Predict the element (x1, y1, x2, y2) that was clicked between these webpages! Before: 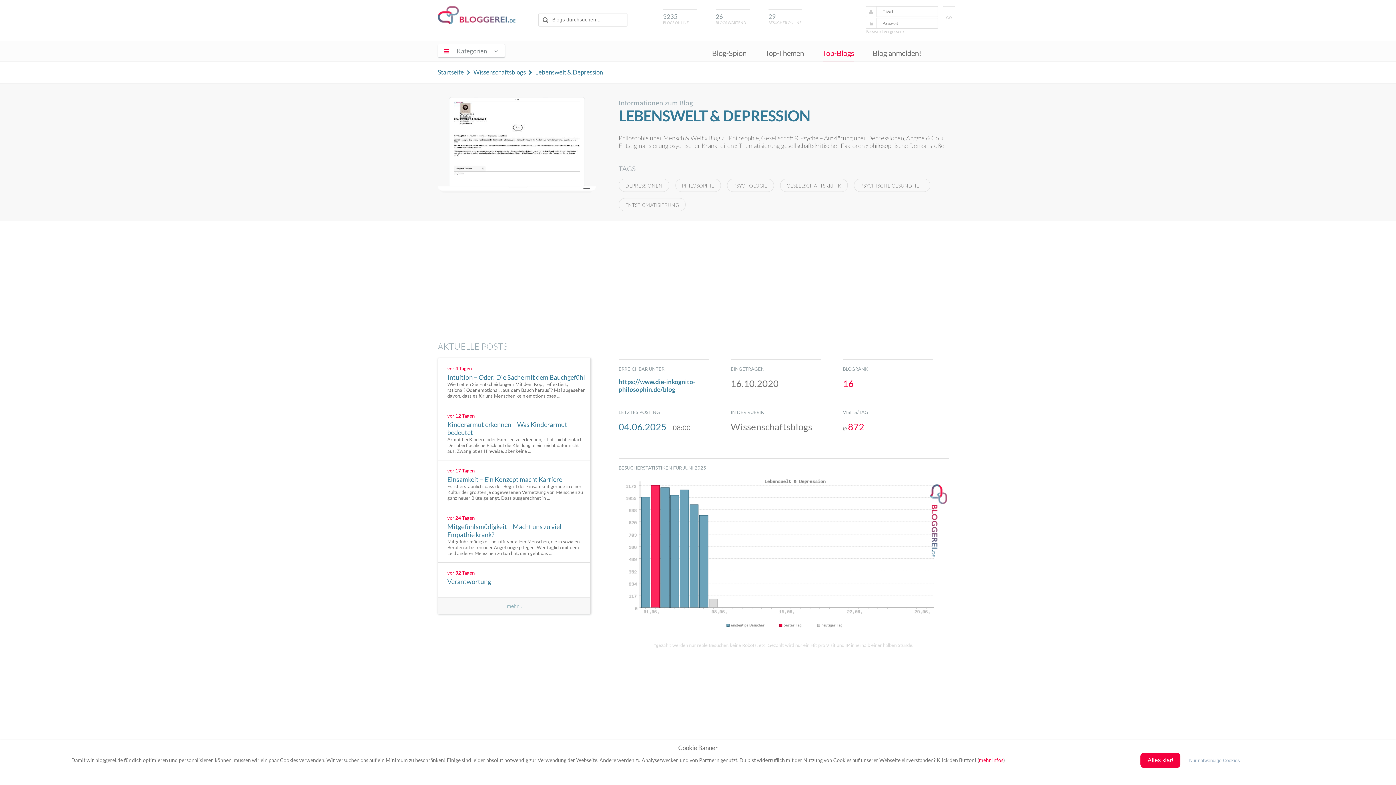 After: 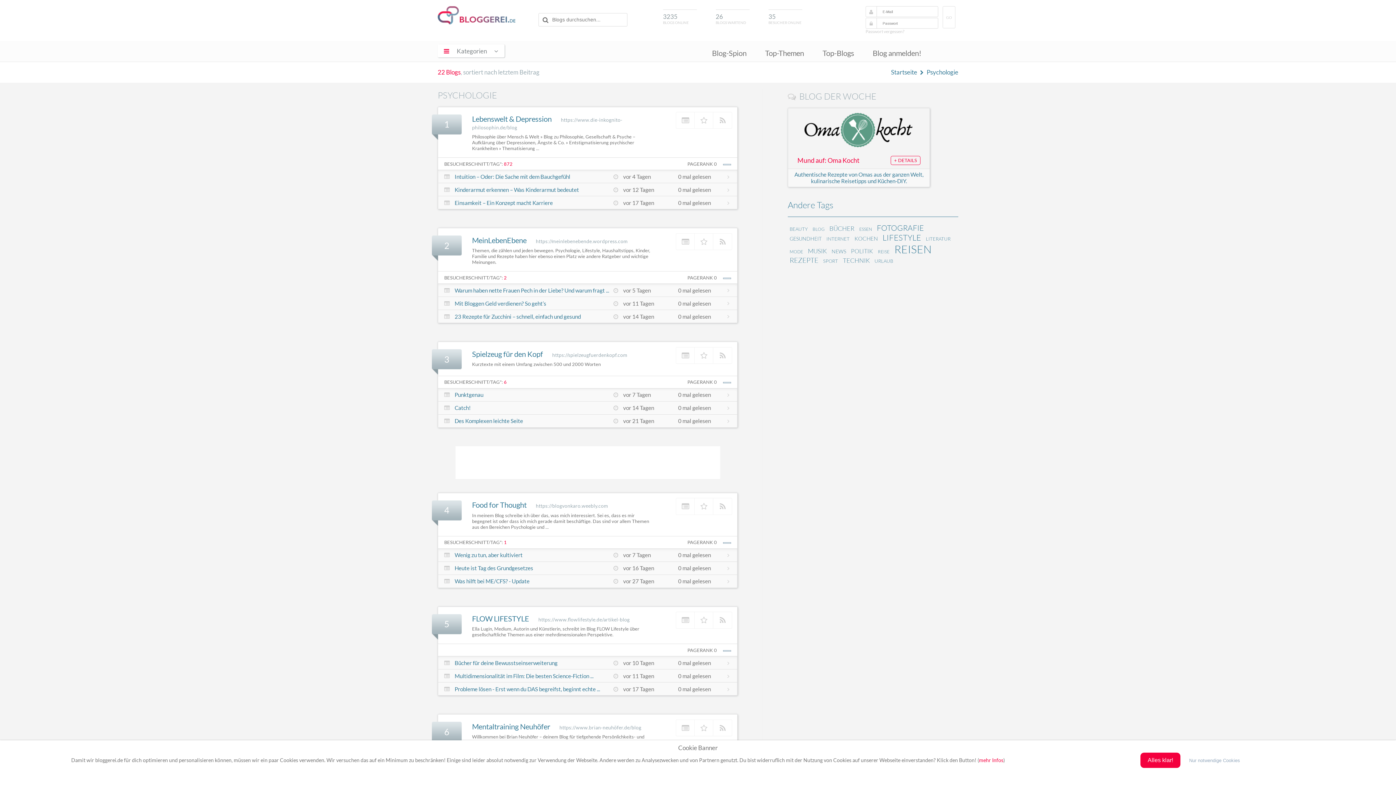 Action: label: PSYCHOLOGIE bbox: (727, 178, 774, 192)